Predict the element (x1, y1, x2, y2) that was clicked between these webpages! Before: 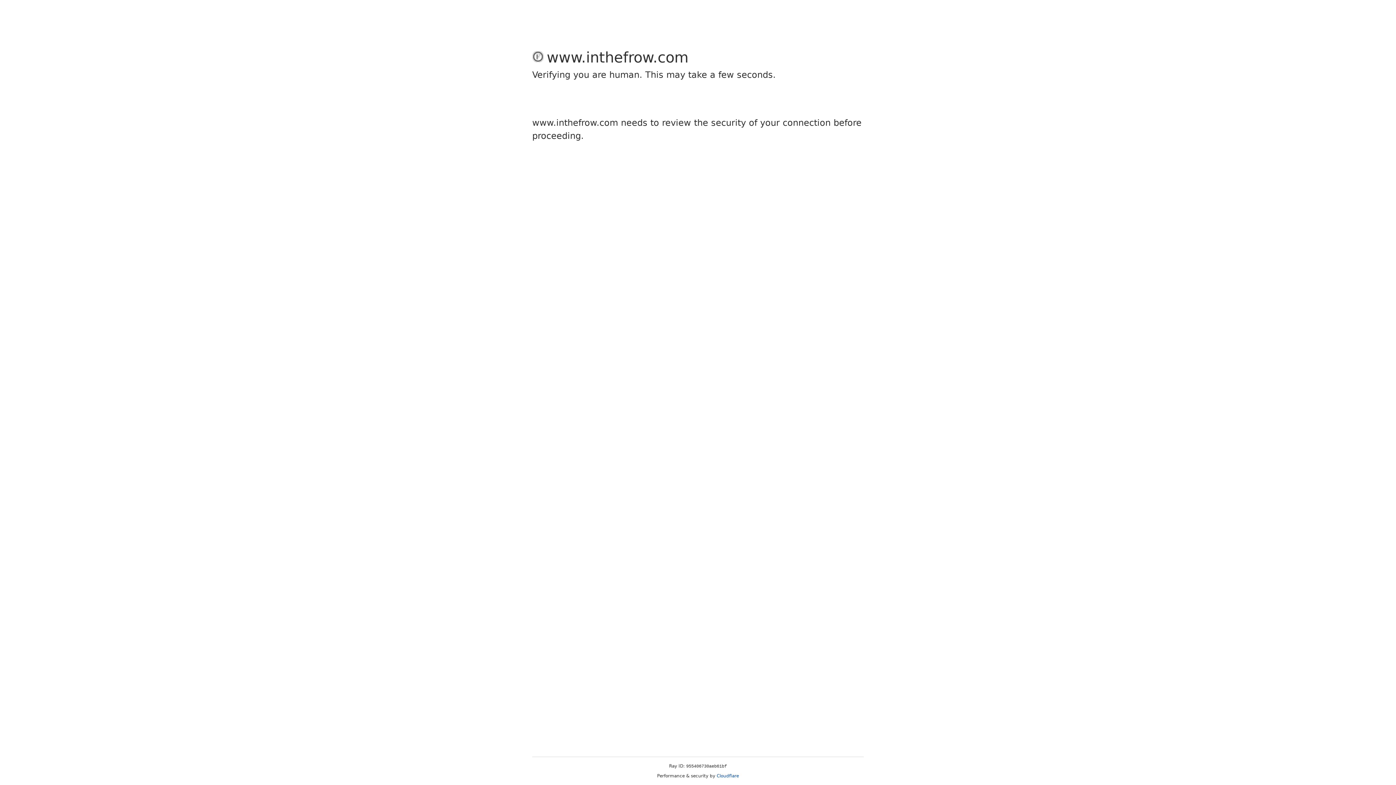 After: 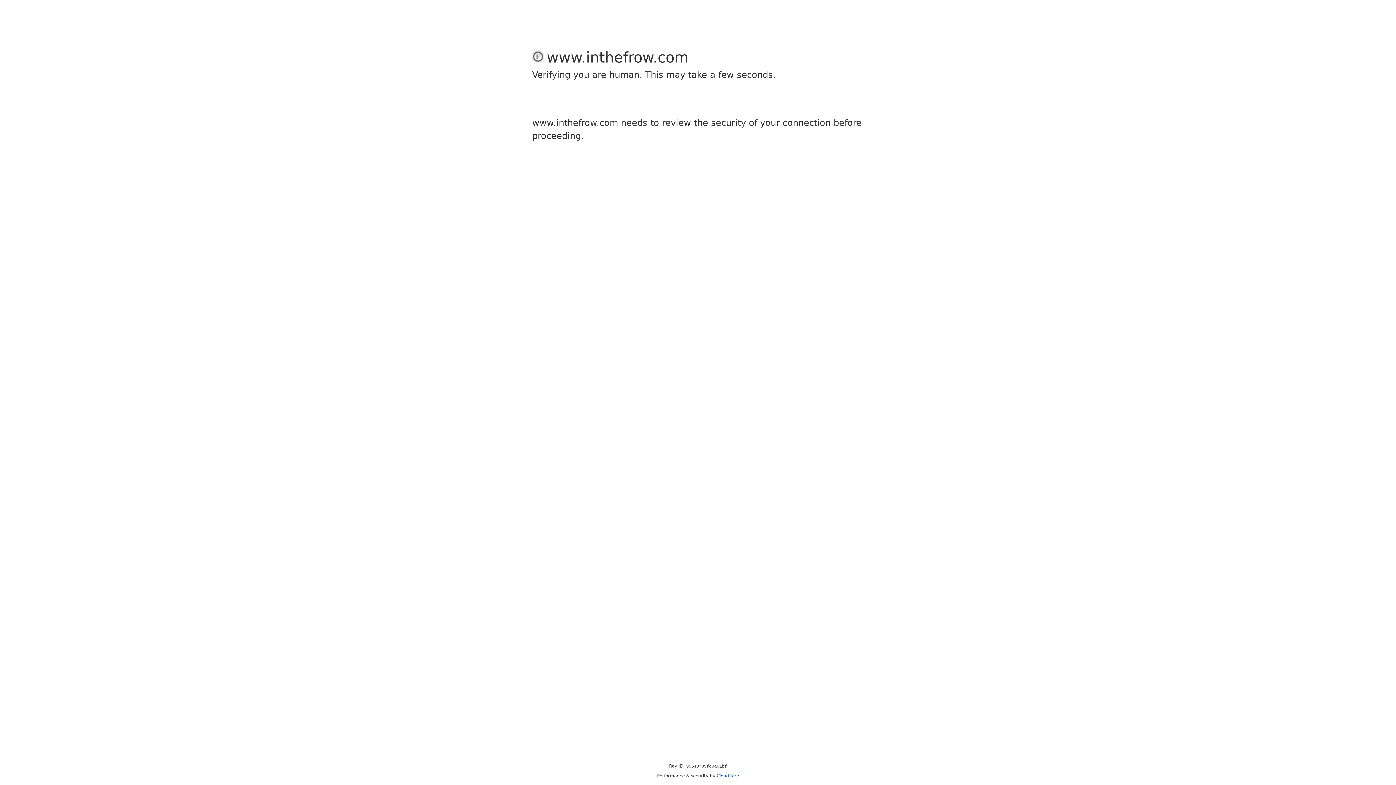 Action: label: Cloudflare bbox: (716, 773, 739, 778)